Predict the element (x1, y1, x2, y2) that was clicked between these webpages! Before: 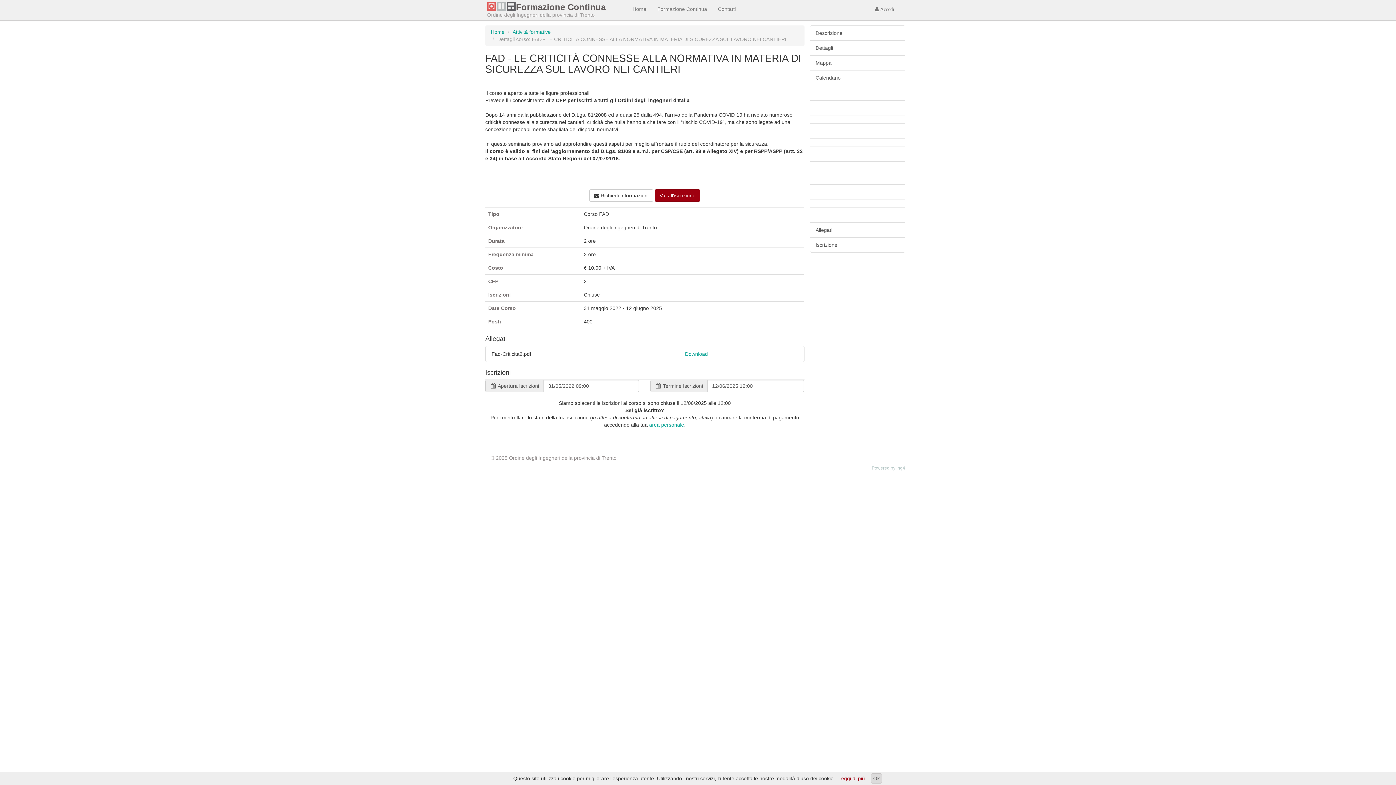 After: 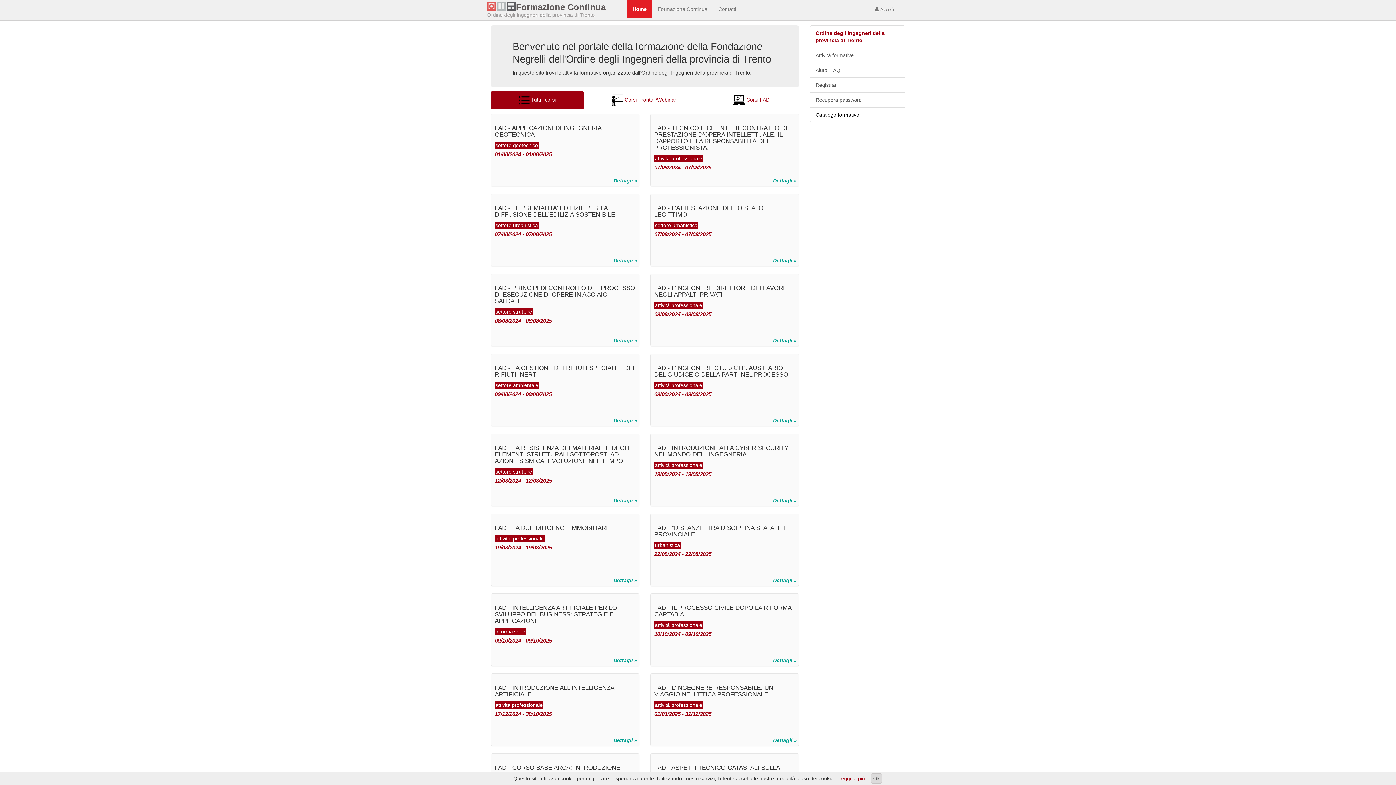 Action: label: Home bbox: (627, 0, 652, 18)